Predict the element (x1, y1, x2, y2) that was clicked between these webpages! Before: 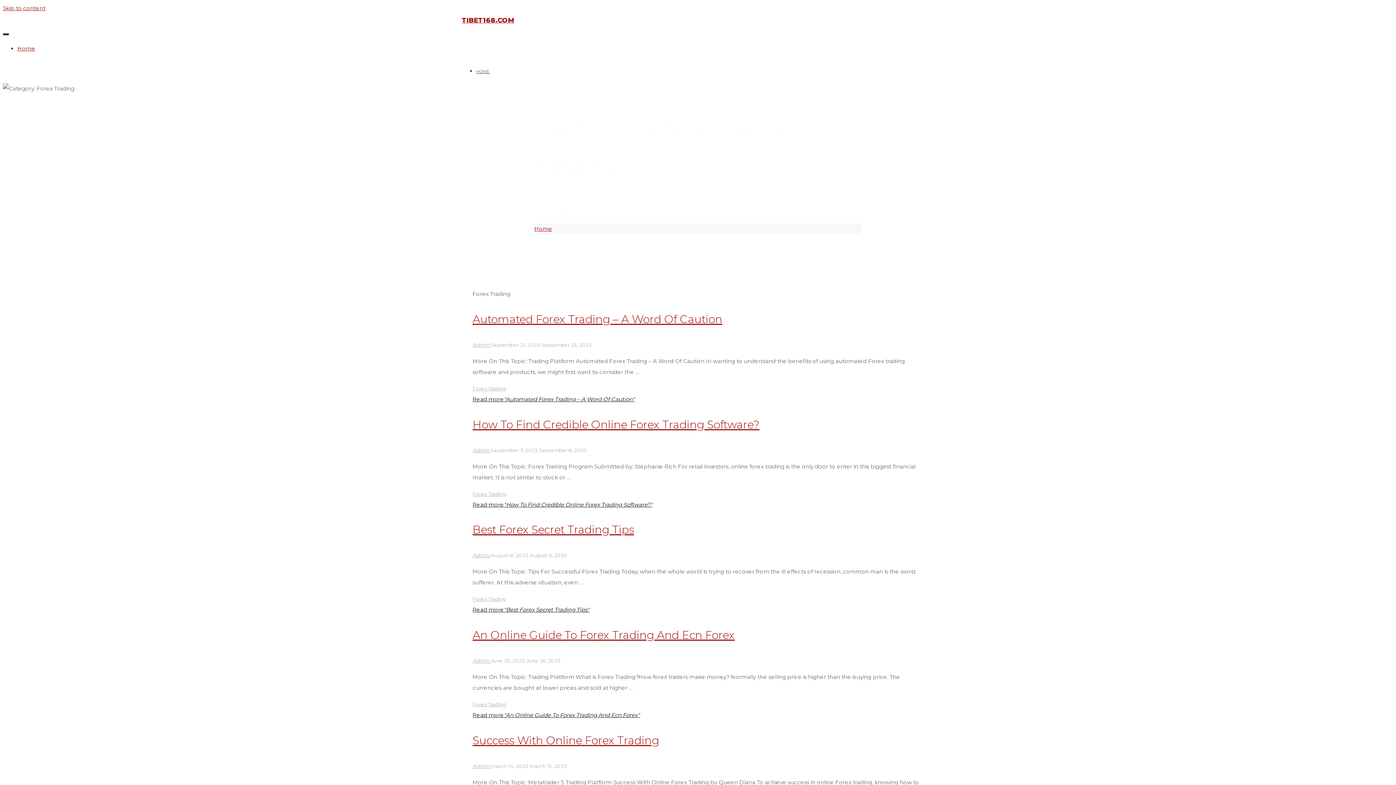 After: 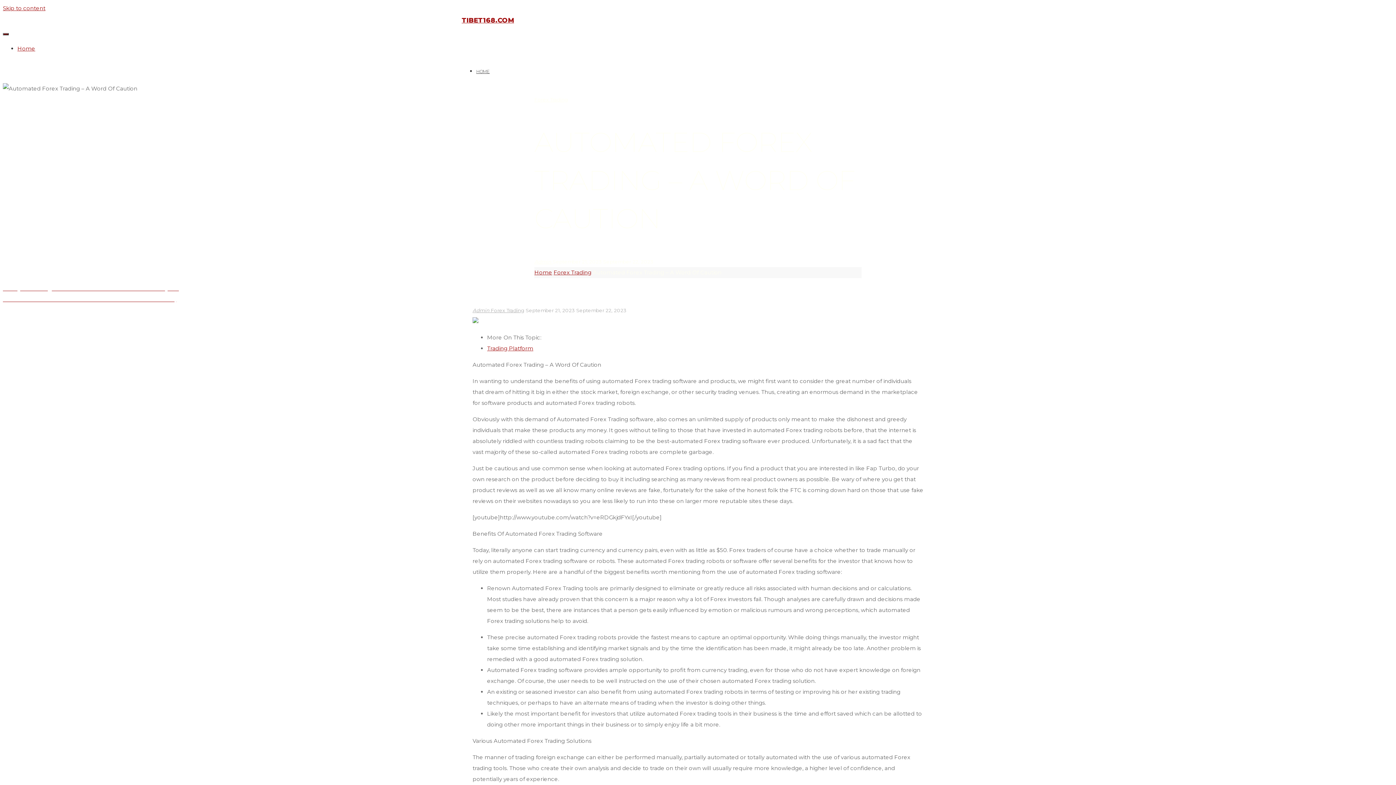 Action: label: Read more"Automated Forex Trading – A Word Of Caution" bbox: (472, 395, 634, 402)